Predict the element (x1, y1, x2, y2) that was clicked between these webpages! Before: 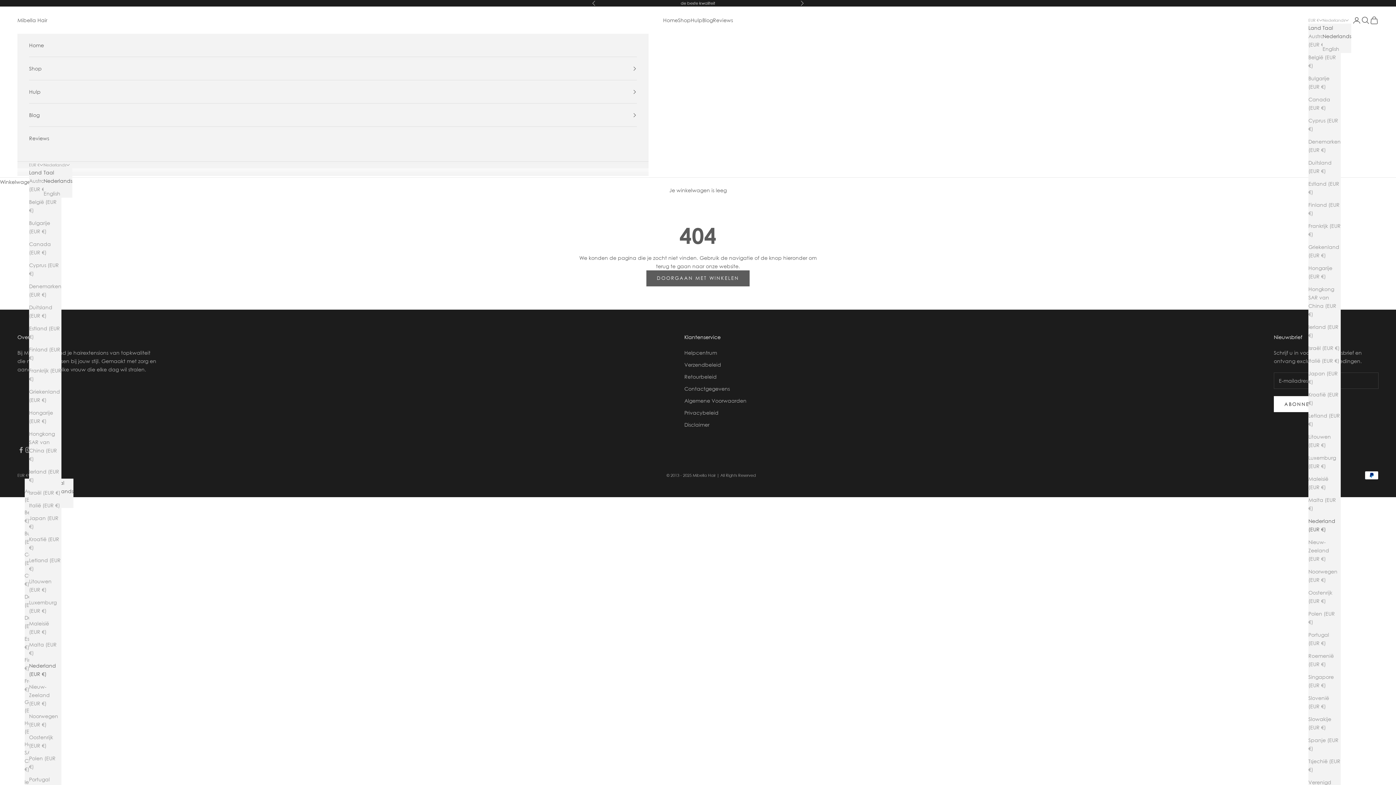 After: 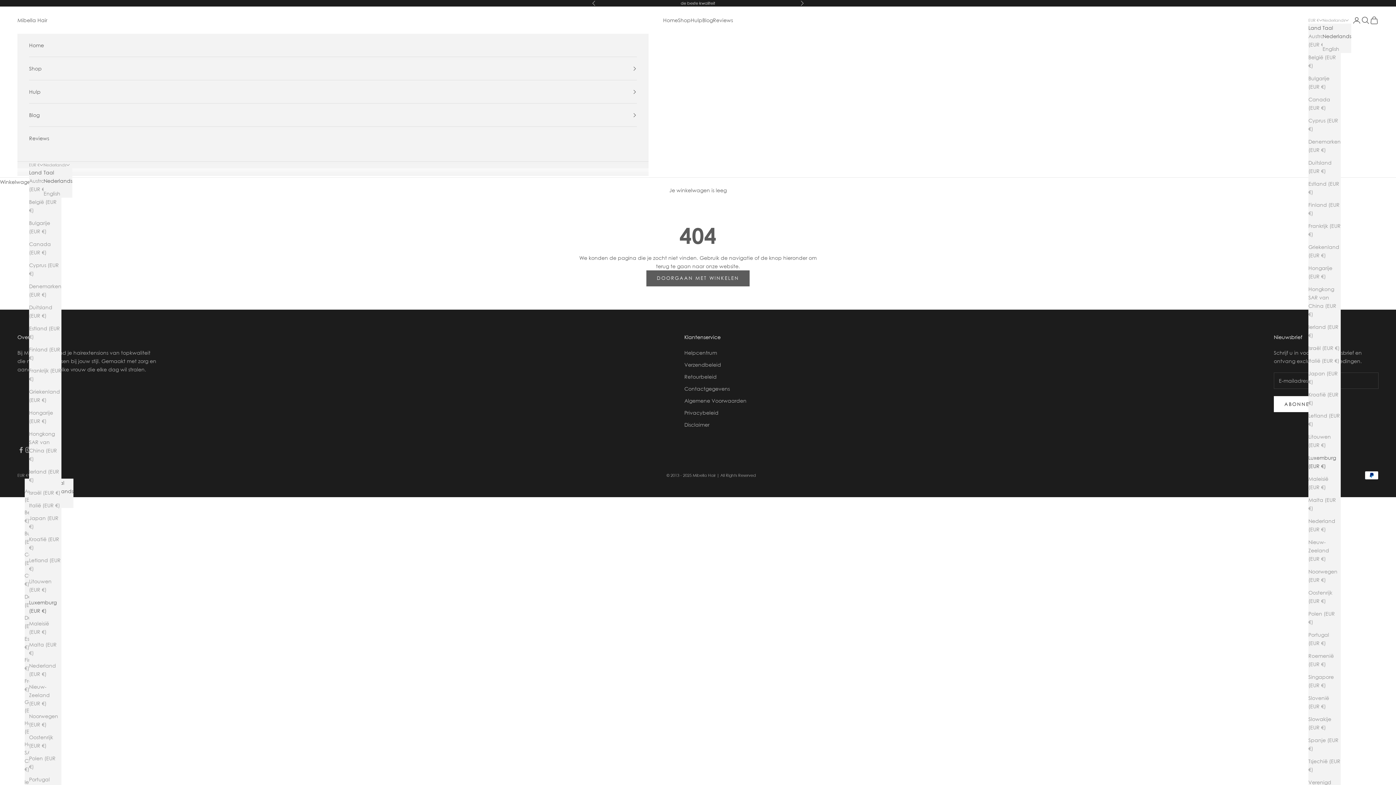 Action: bbox: (1308, 453, 1341, 470) label: Luxemburg (EUR €)